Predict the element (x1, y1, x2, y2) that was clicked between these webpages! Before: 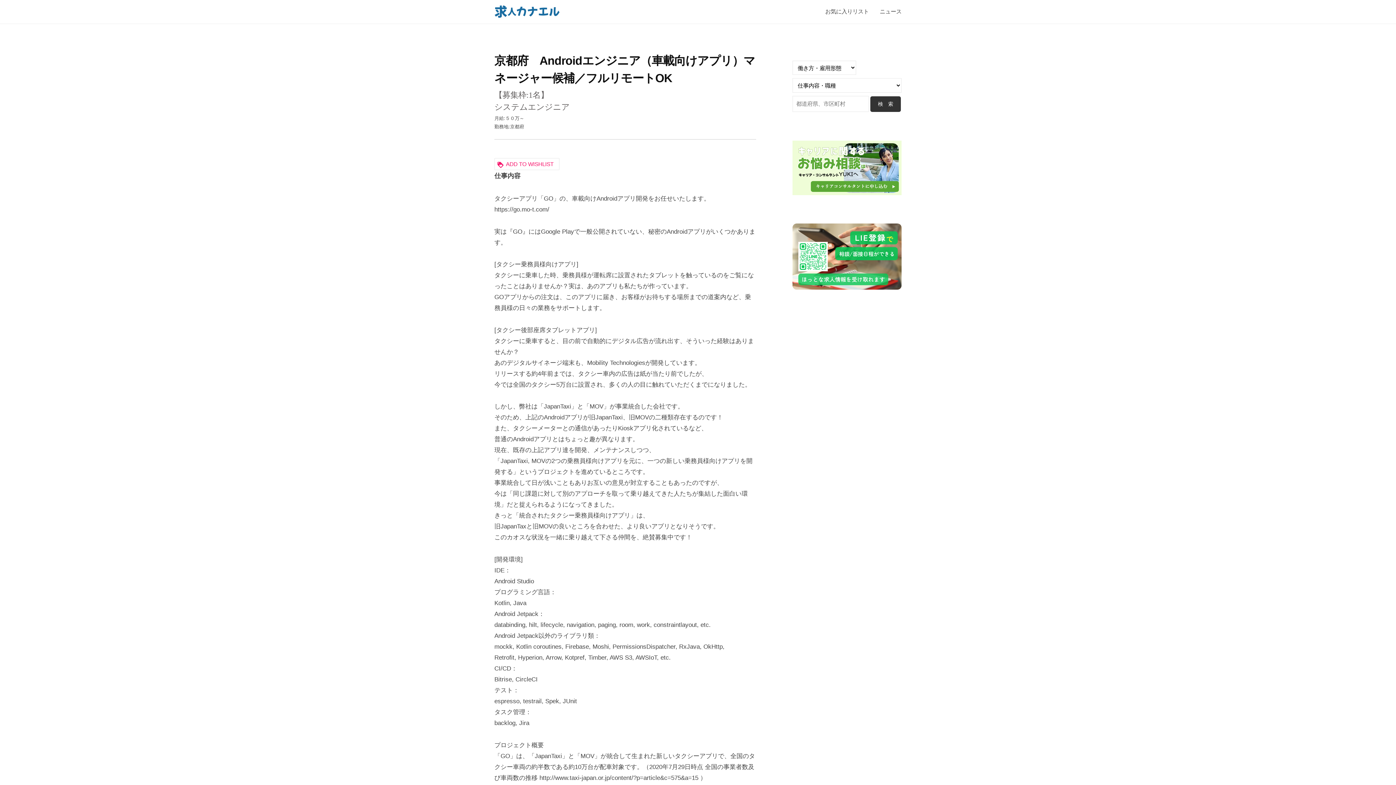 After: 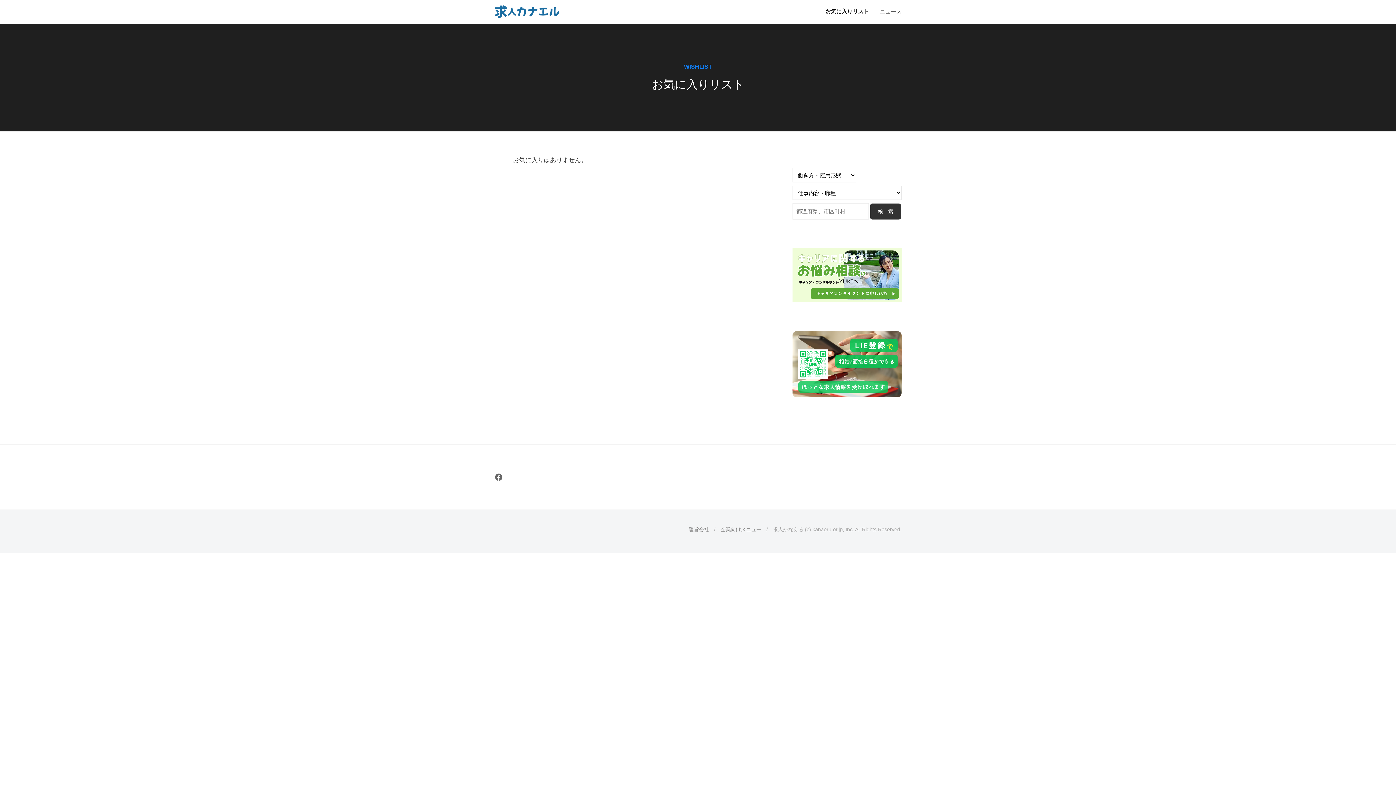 Action: label: お気に入りリスト bbox: (825, 2, 874, 21)